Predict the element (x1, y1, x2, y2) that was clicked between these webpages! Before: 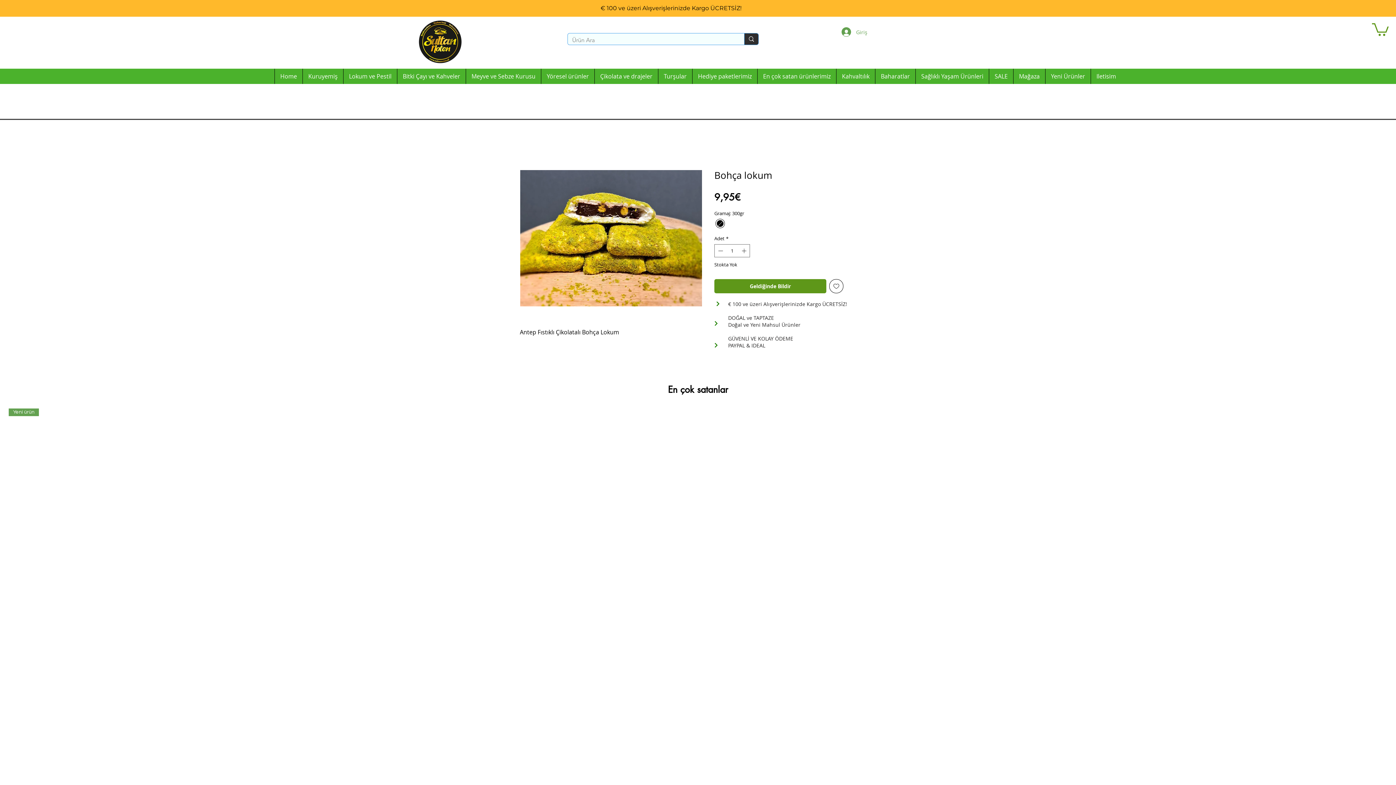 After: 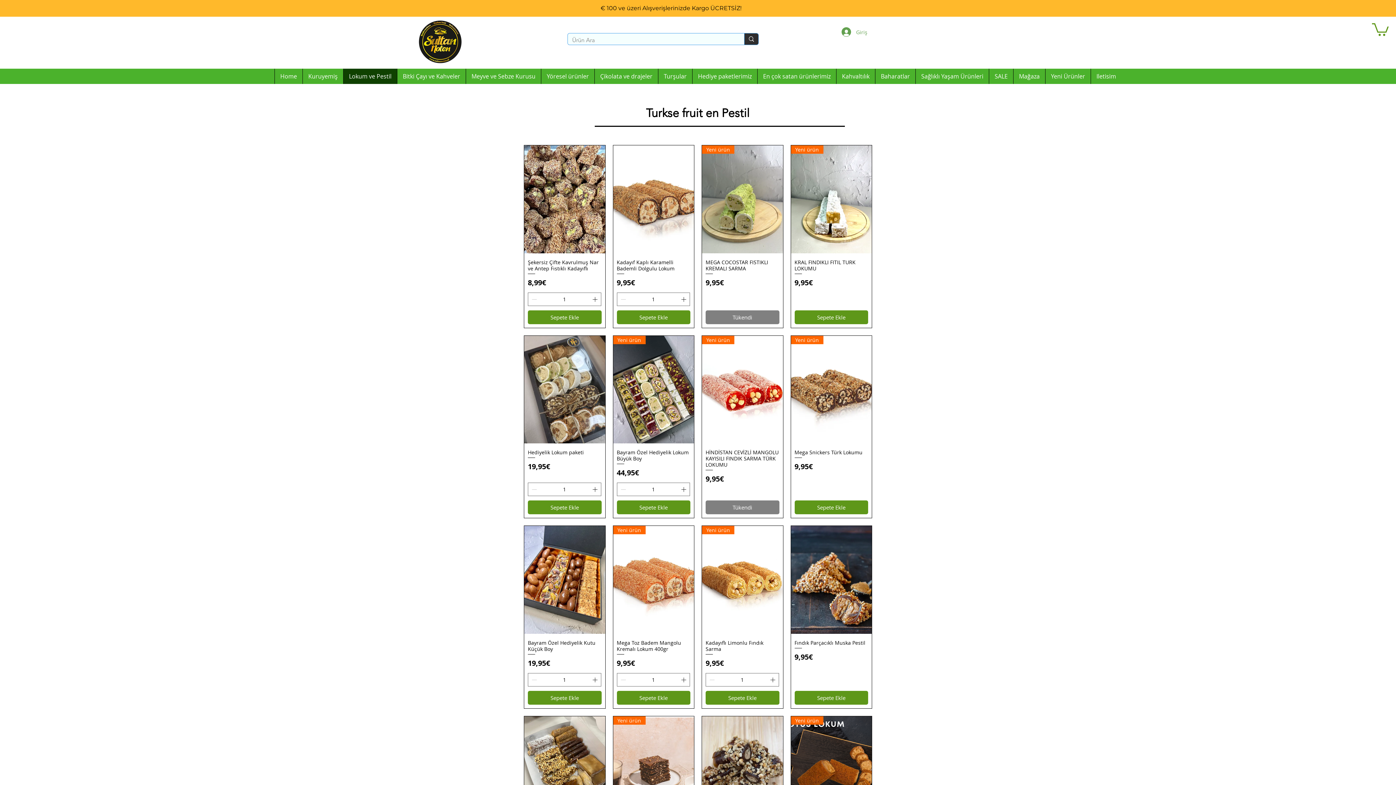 Action: bbox: (343, 68, 397, 84) label: Lokum ve Pestil